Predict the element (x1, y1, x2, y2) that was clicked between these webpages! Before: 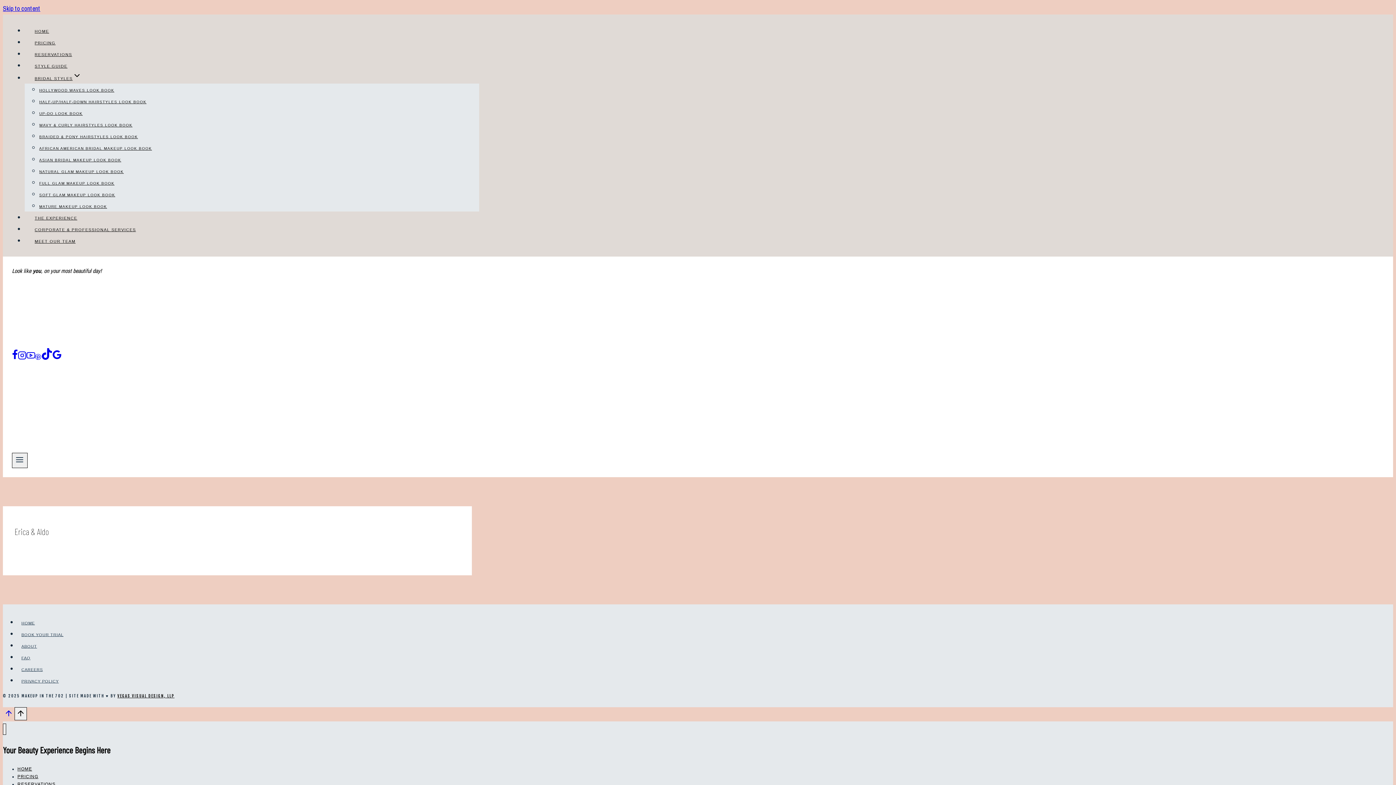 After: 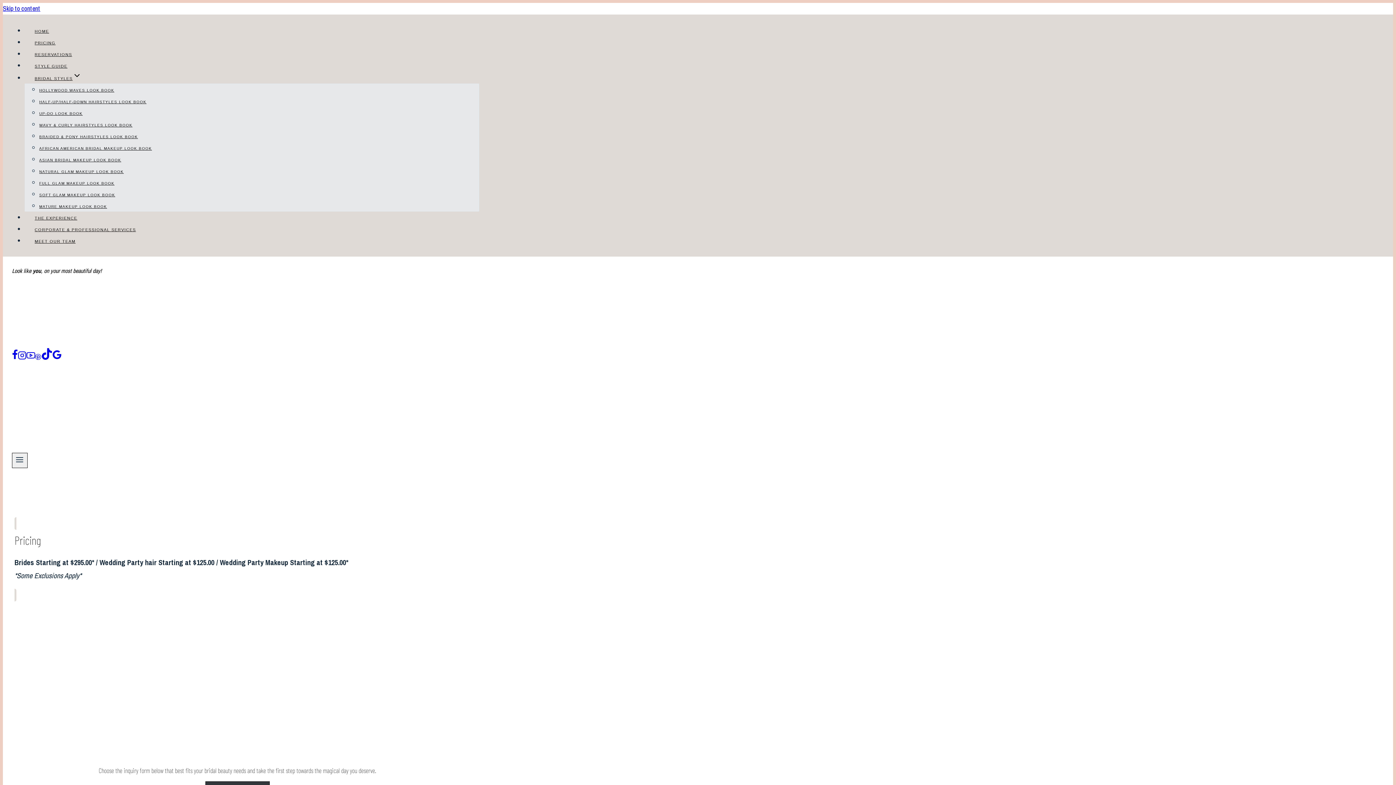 Action: label: RESERVATIONS bbox: (24, 52, 82, 56)